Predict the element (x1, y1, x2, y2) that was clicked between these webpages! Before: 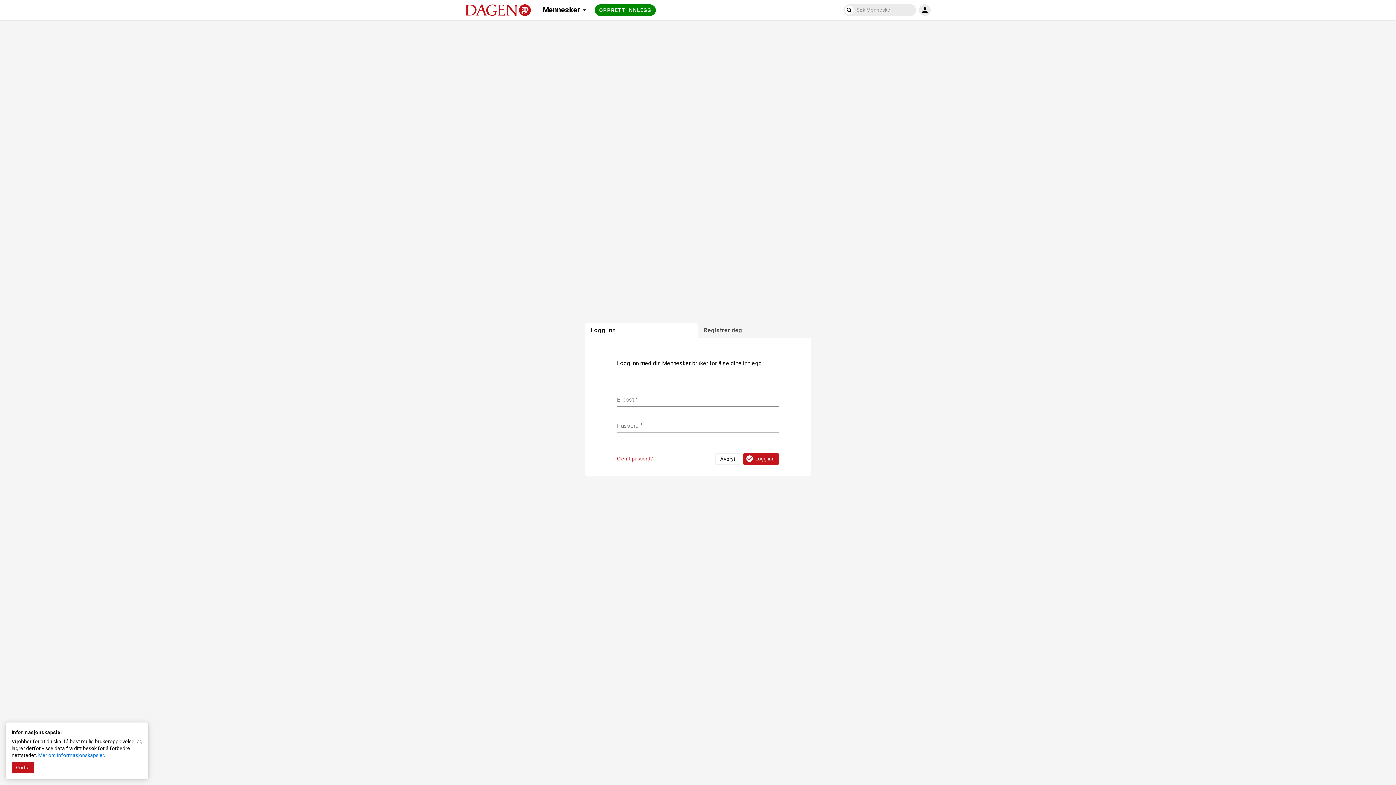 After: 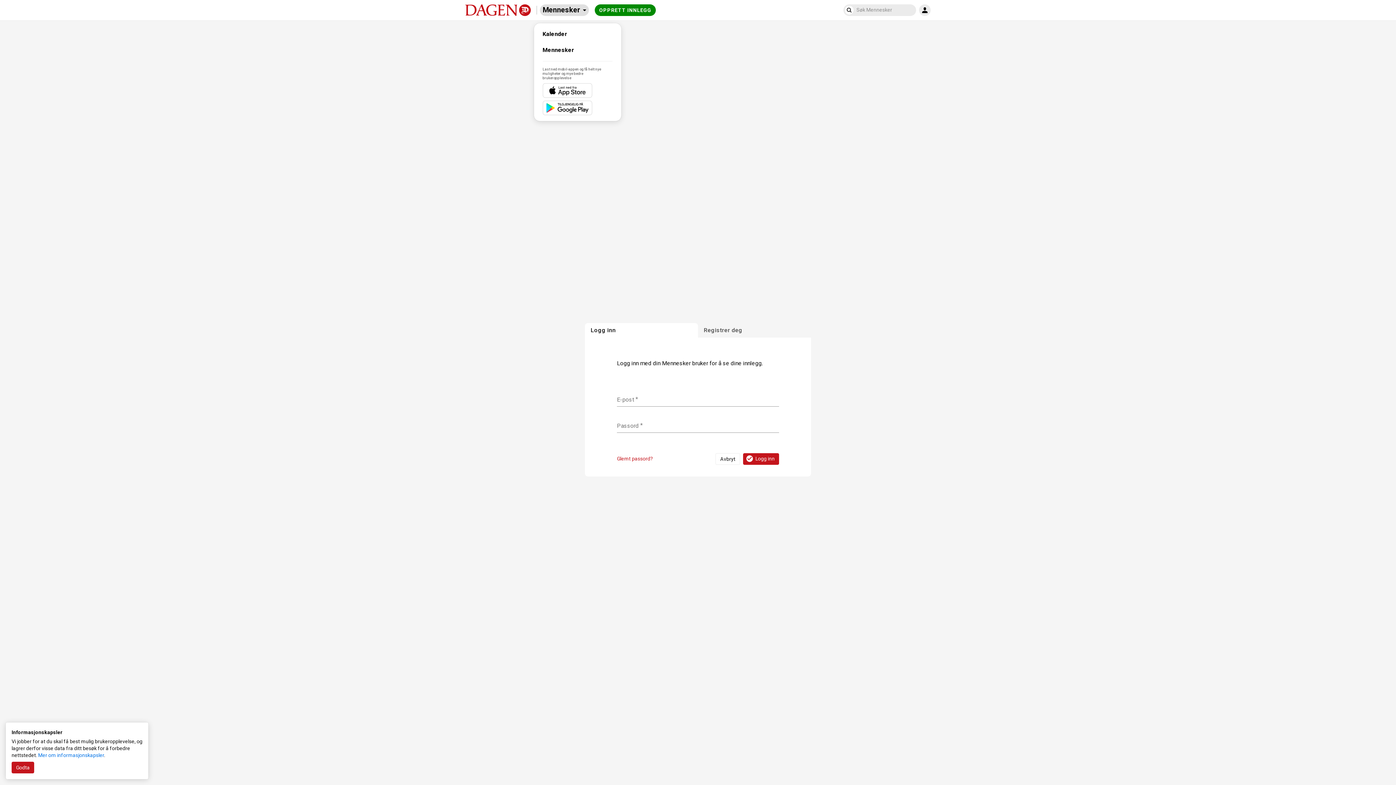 Action: bbox: (539, 4, 589, 16) label: Mennesker